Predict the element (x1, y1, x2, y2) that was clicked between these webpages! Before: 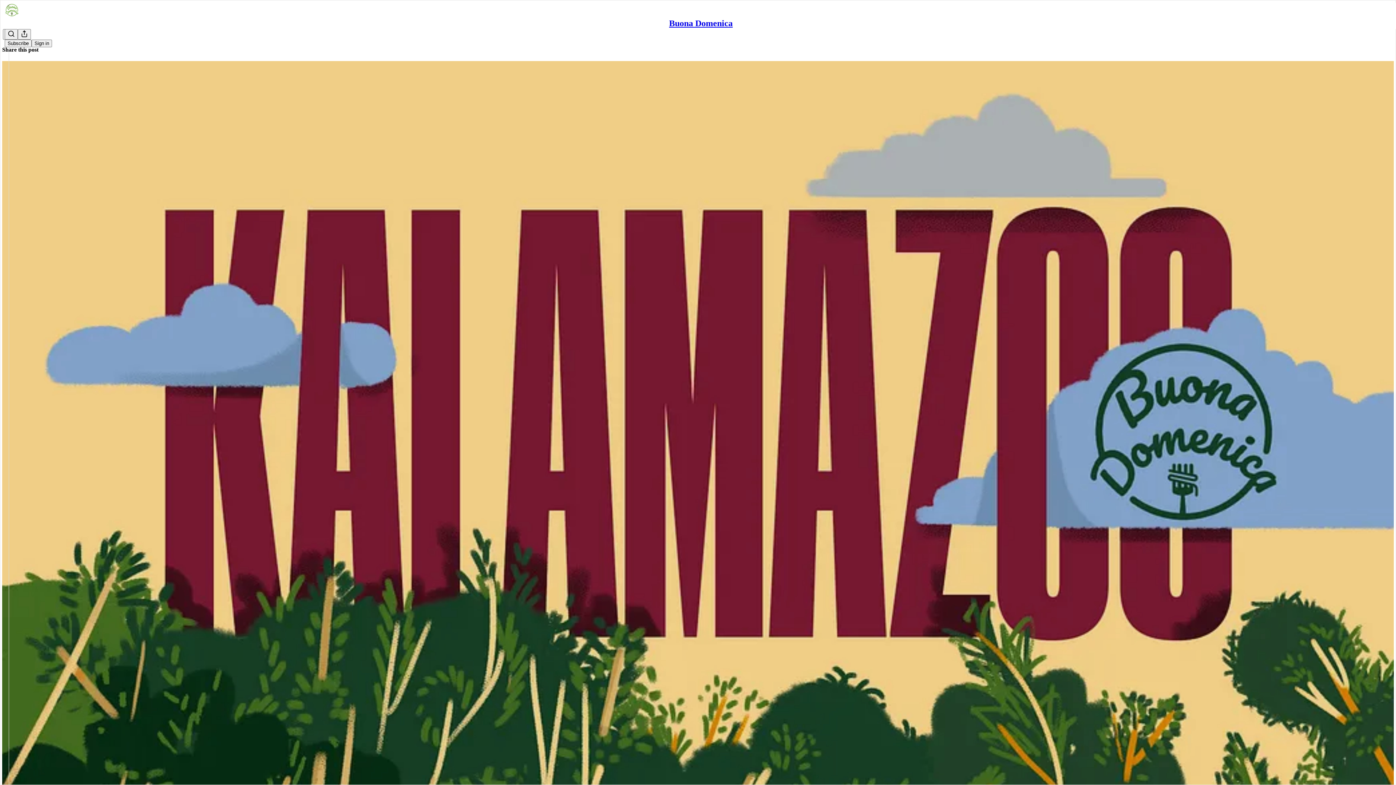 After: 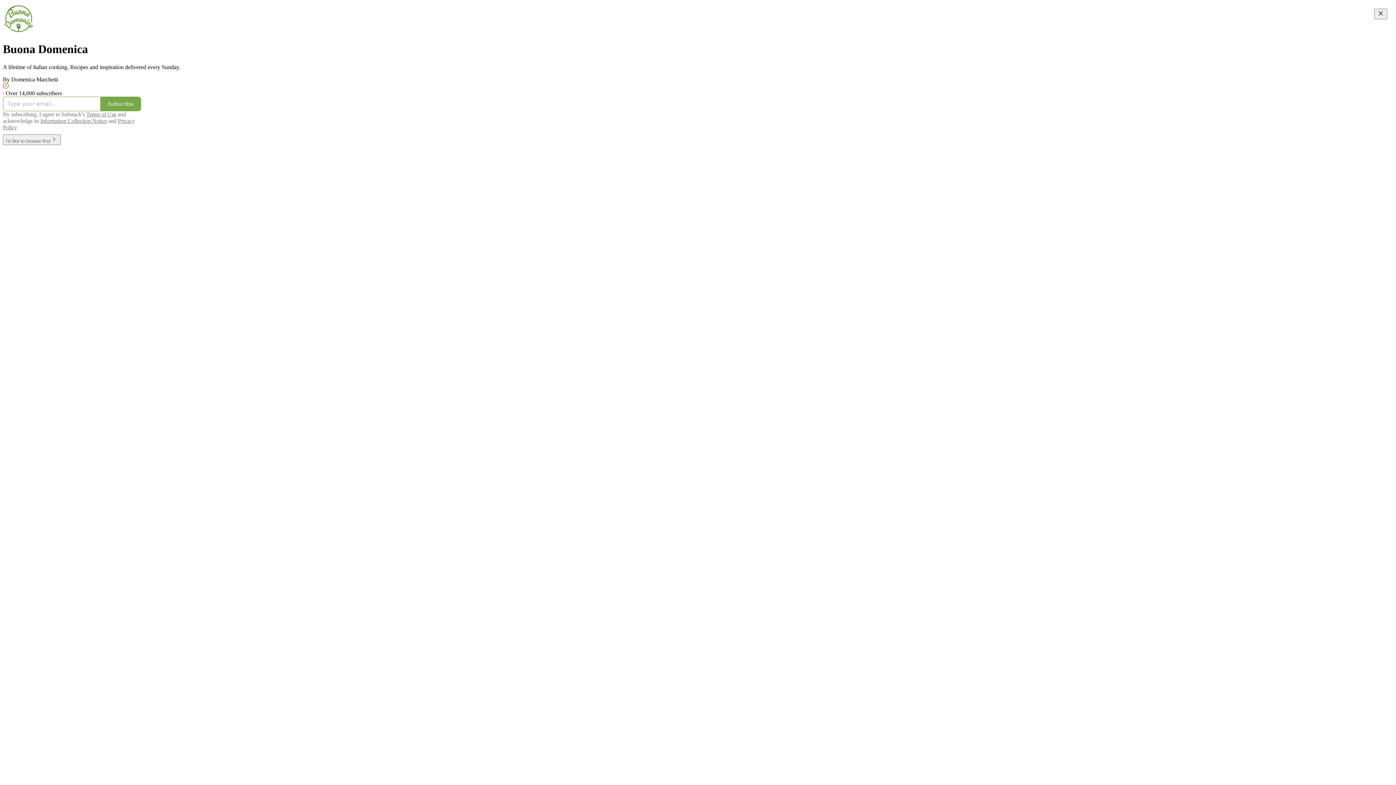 Action: bbox: (669, 18, 732, 28) label: Buona Domenica